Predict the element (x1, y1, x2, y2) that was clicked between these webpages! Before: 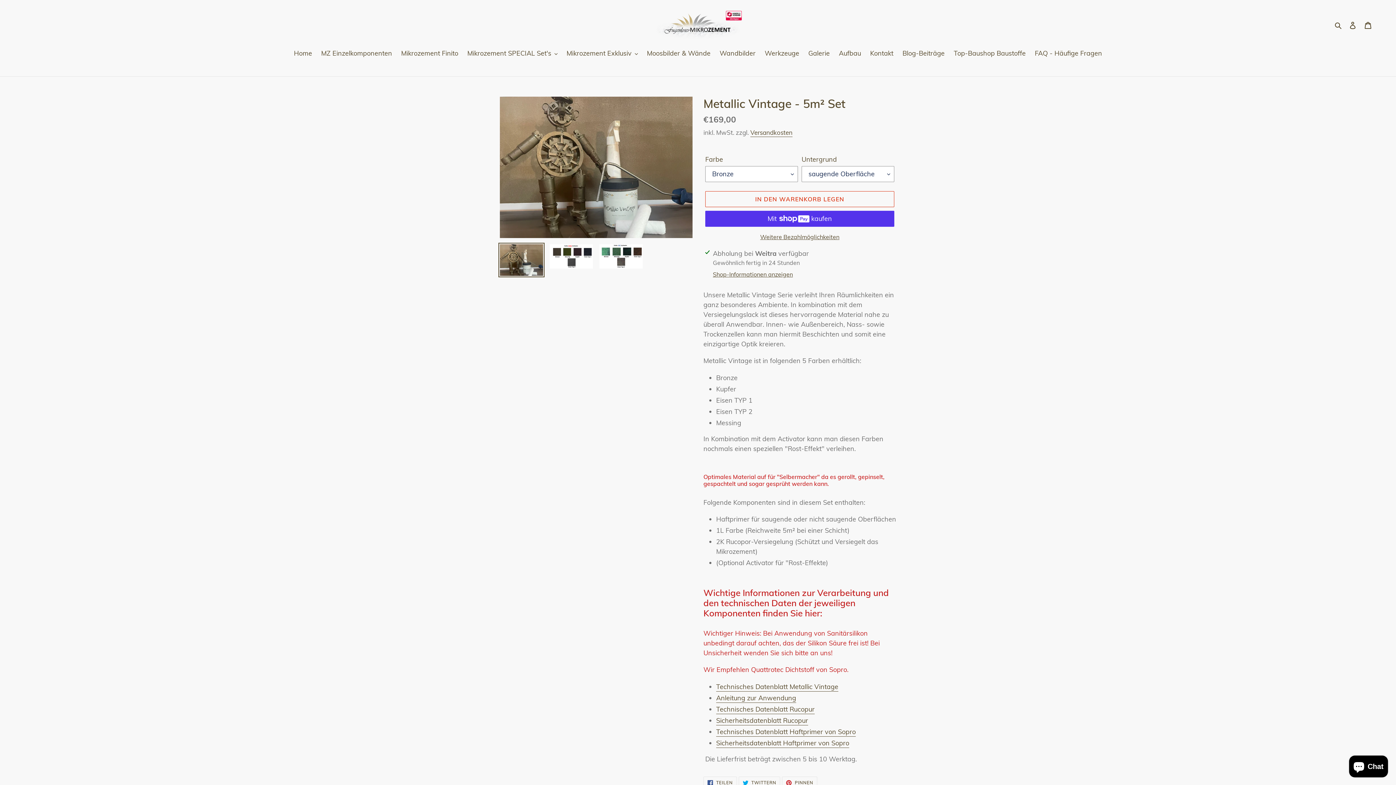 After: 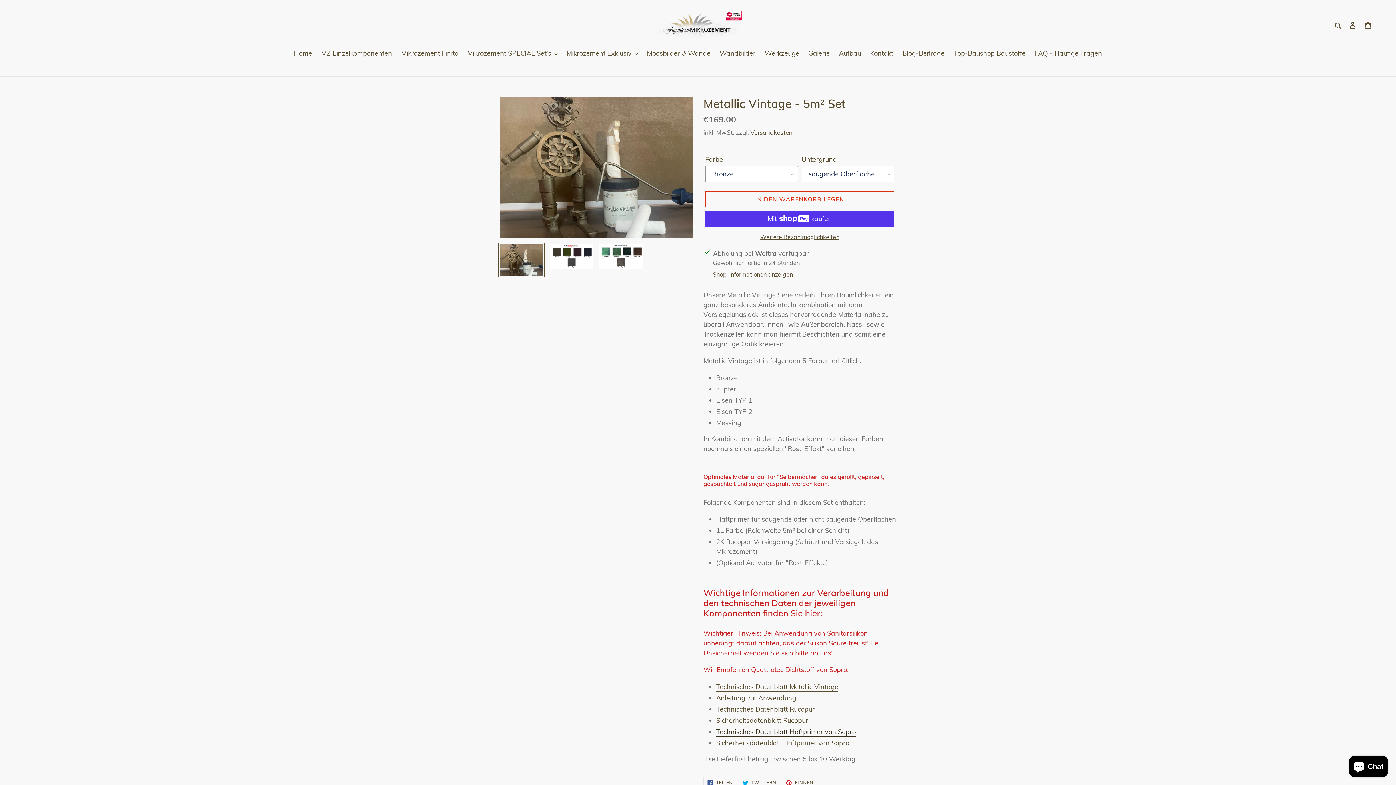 Action: label: Technisches Datenblatt Haftprimer von Sopro bbox: (716, 727, 856, 736)